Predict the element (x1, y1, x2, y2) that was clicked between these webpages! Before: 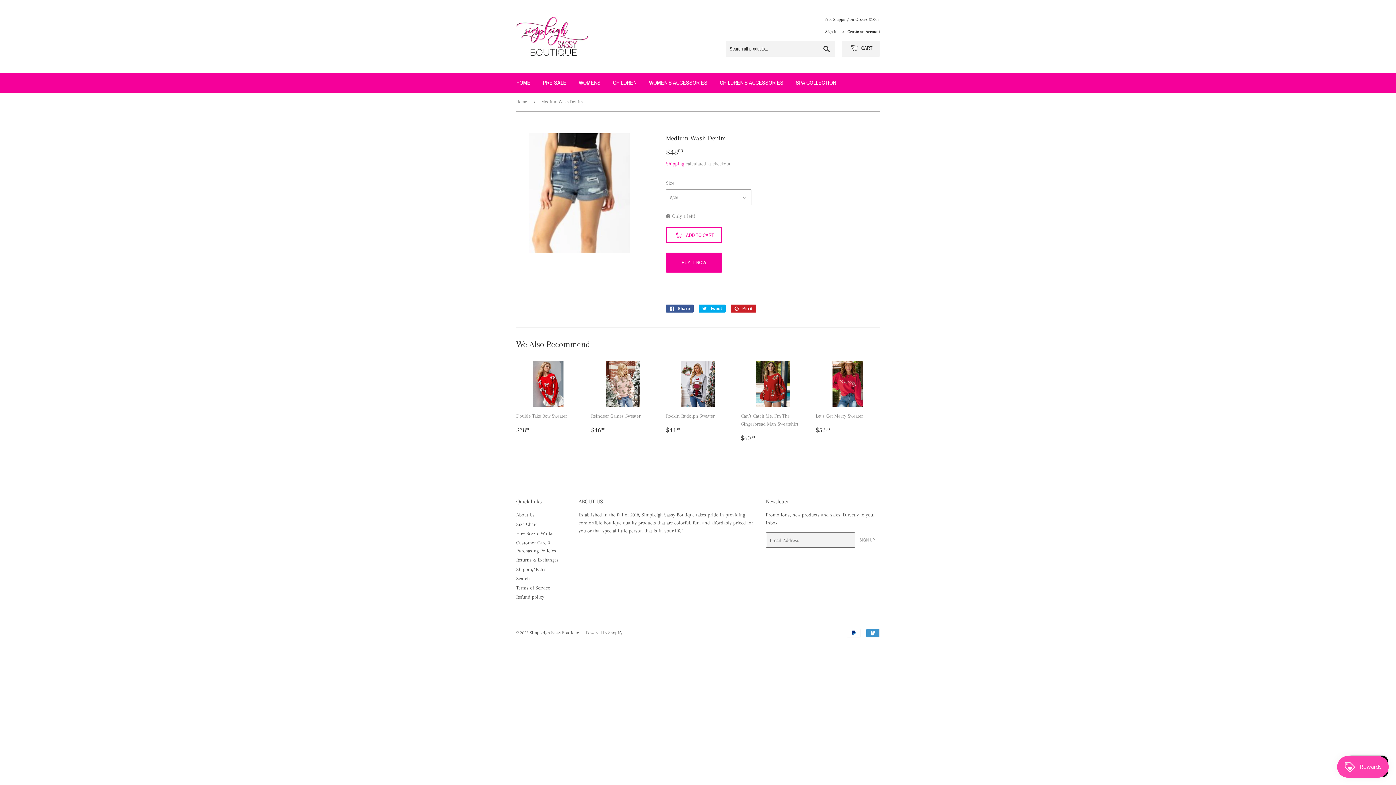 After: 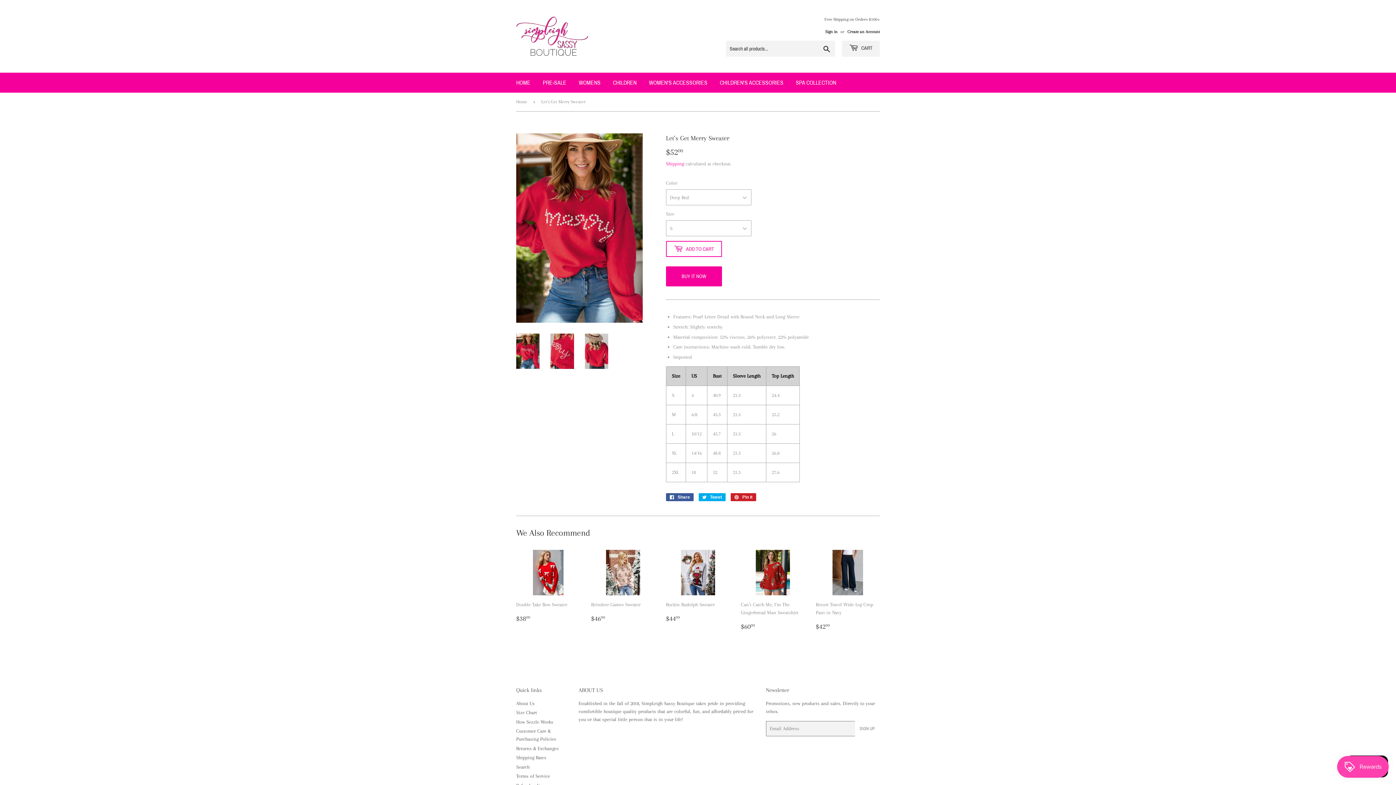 Action: label: Let’s Get Merry Sweater

Regular price
$5200
$52.00 bbox: (816, 361, 880, 435)